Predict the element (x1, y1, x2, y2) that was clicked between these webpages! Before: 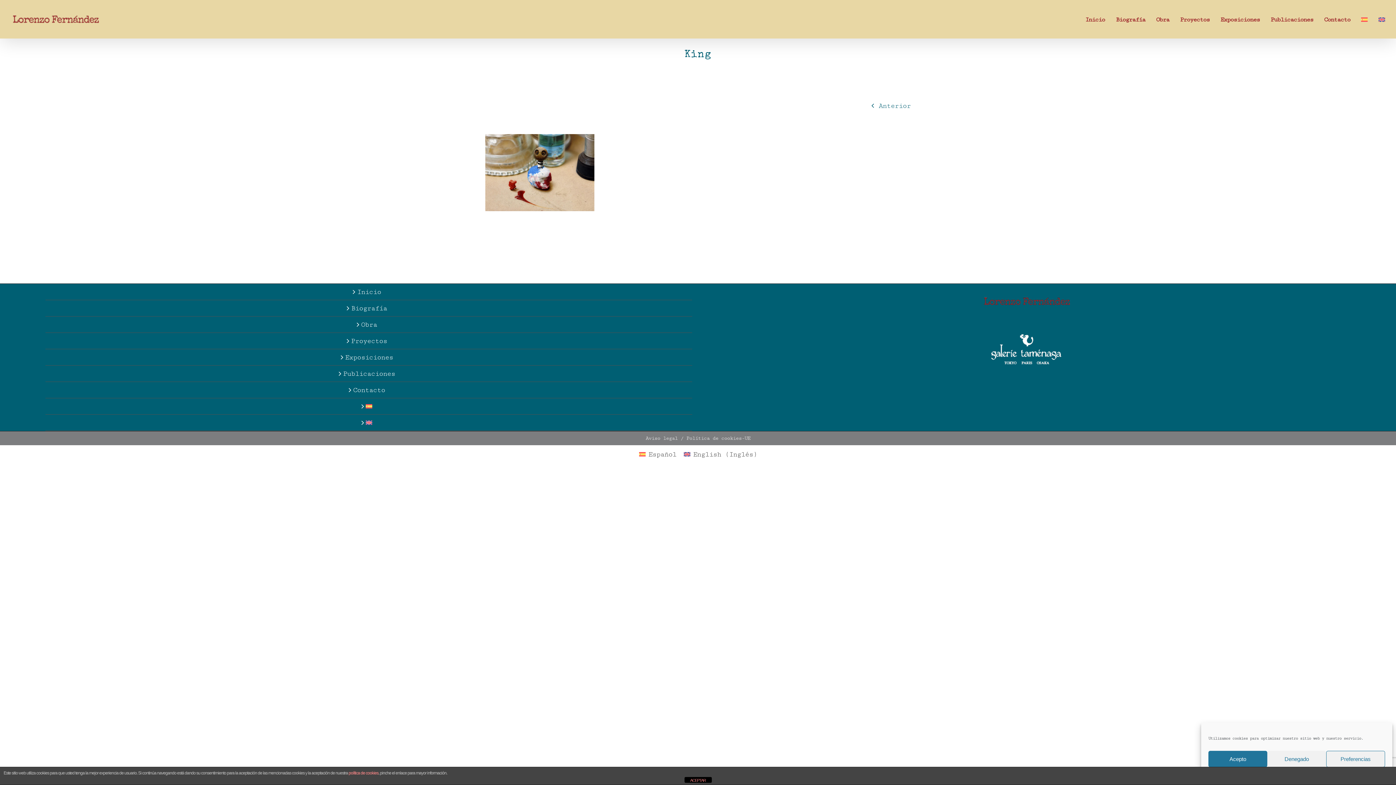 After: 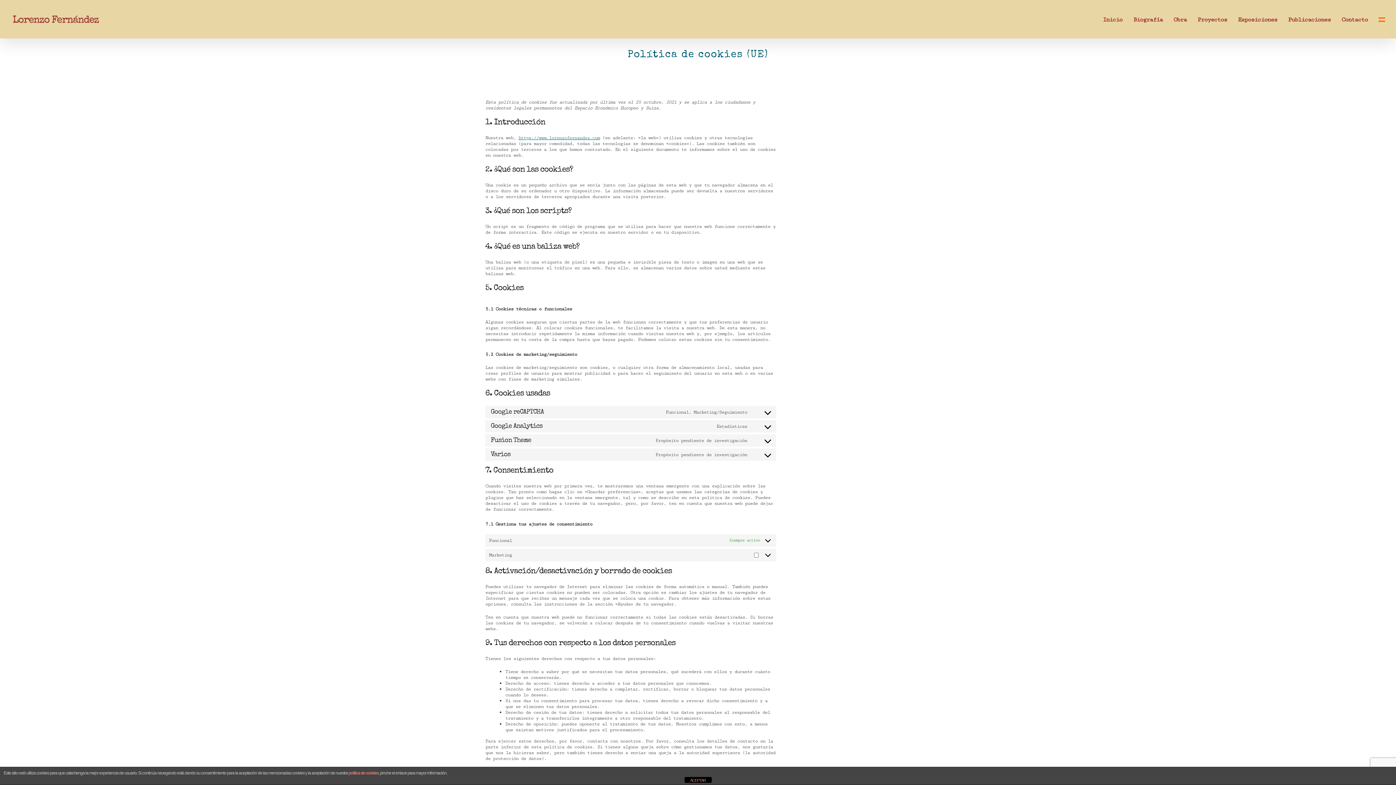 Action: label: Política de cookies-UE bbox: (686, 435, 750, 441)